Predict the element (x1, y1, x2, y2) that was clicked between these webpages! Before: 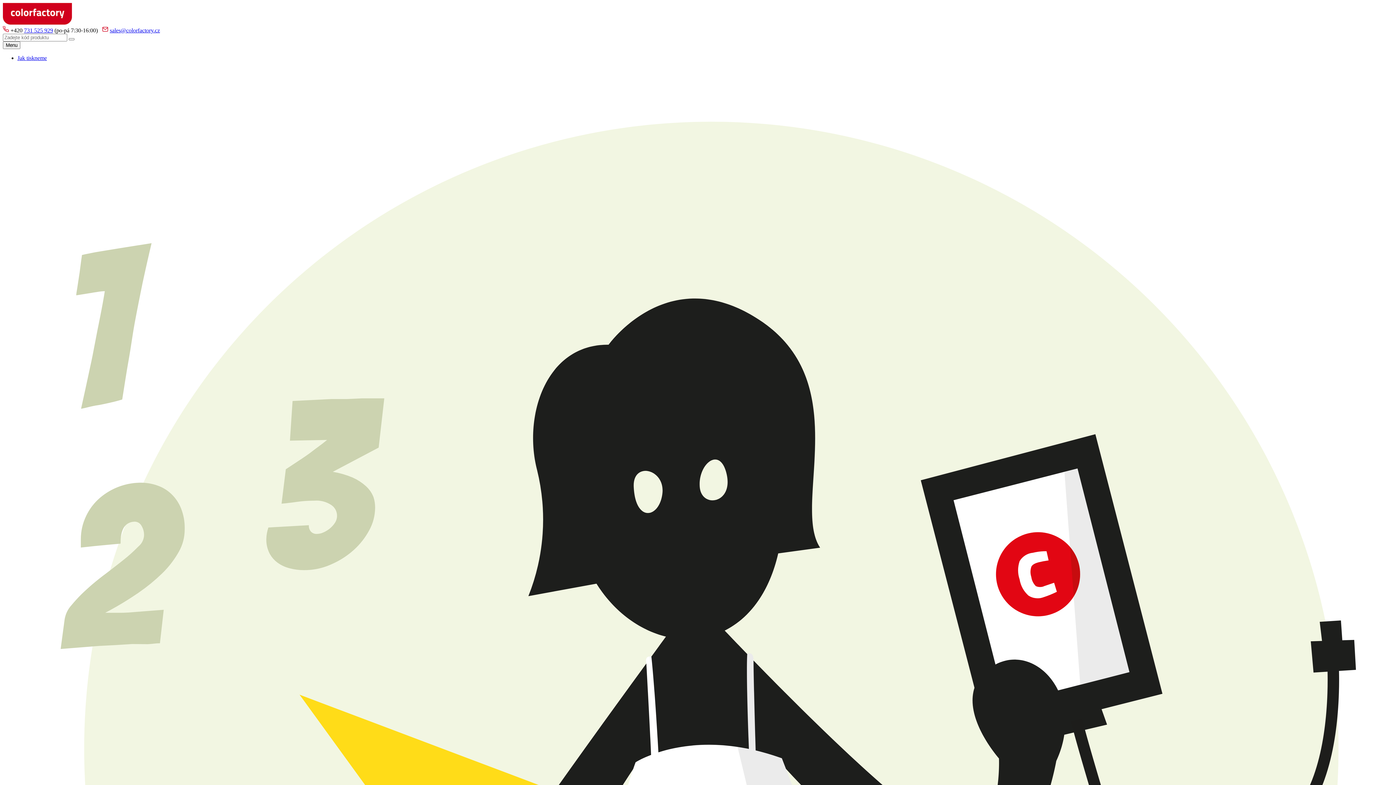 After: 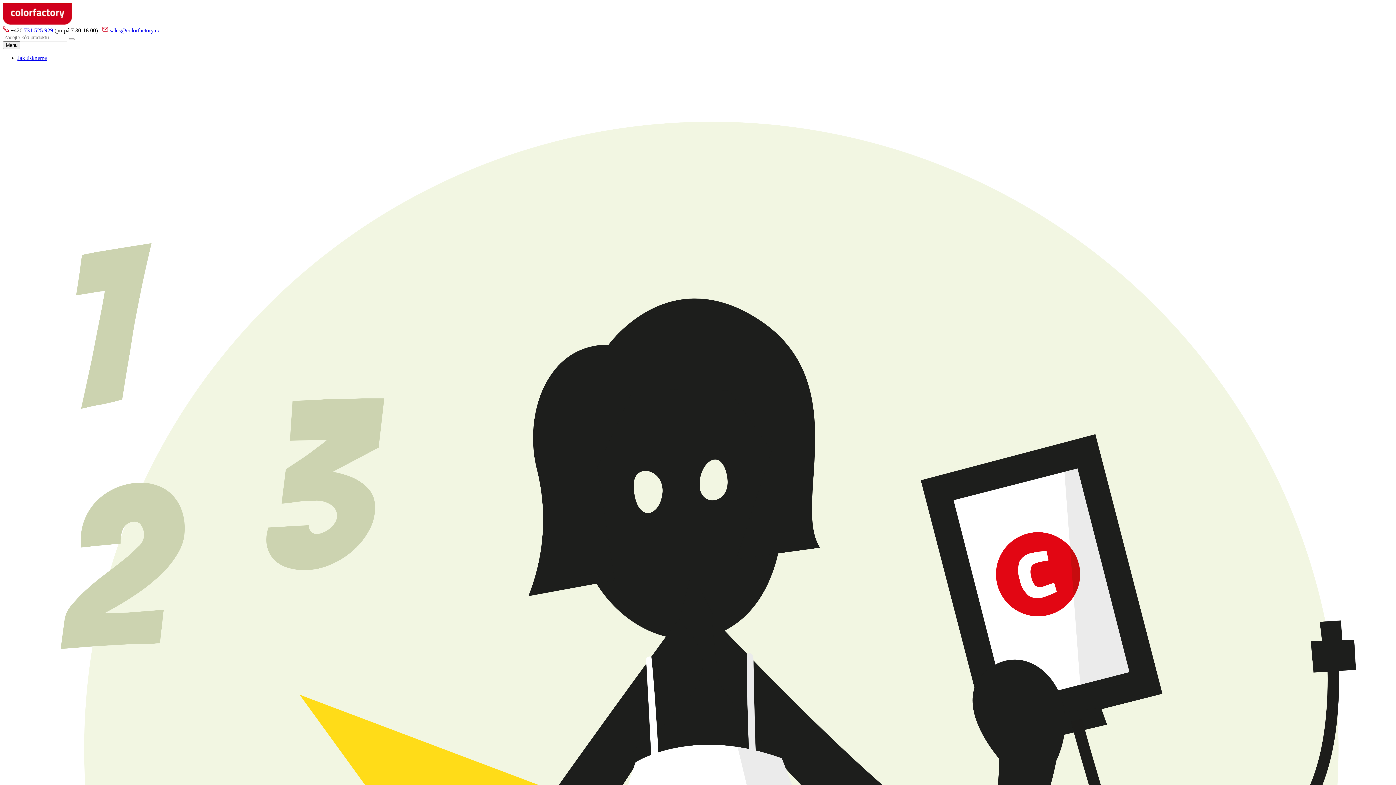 Action: bbox: (2, 19, 72, 25)